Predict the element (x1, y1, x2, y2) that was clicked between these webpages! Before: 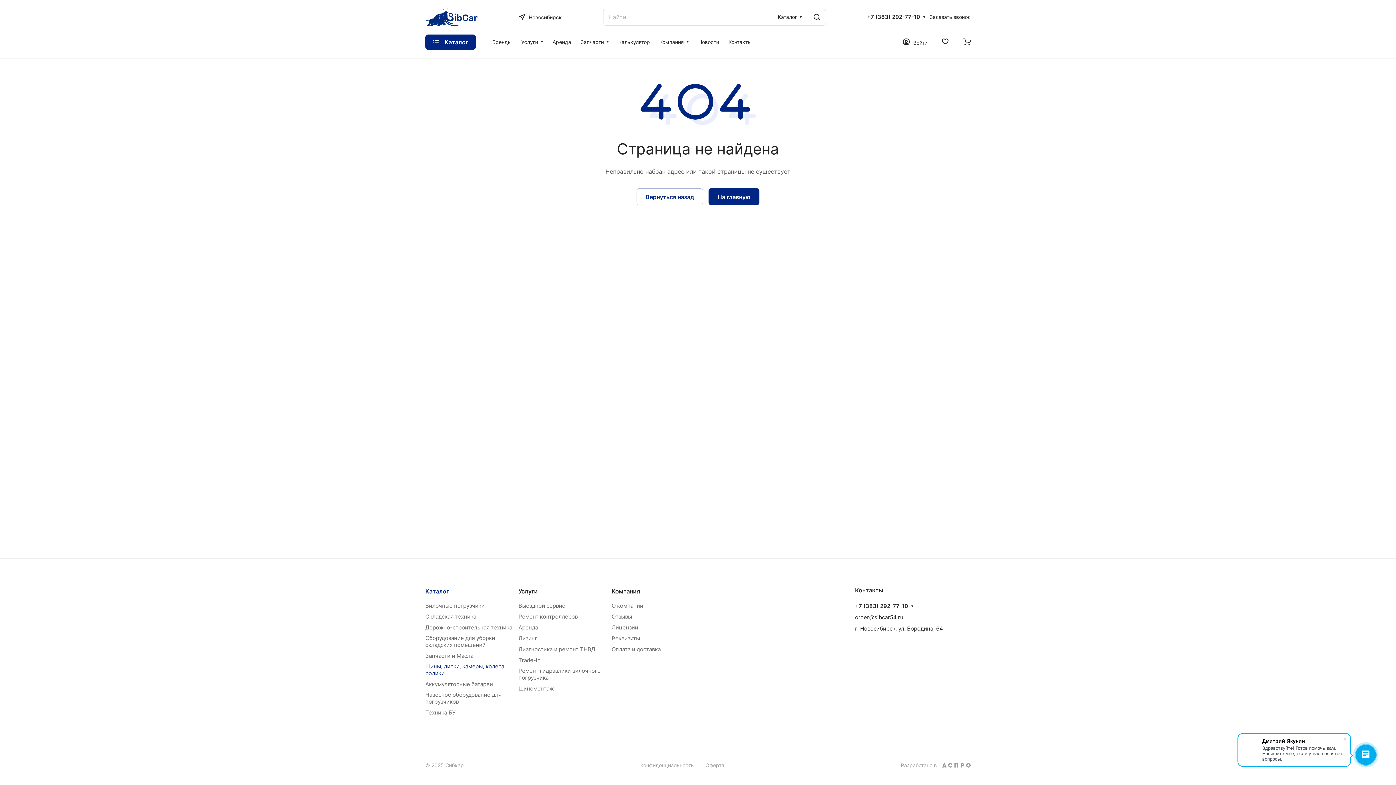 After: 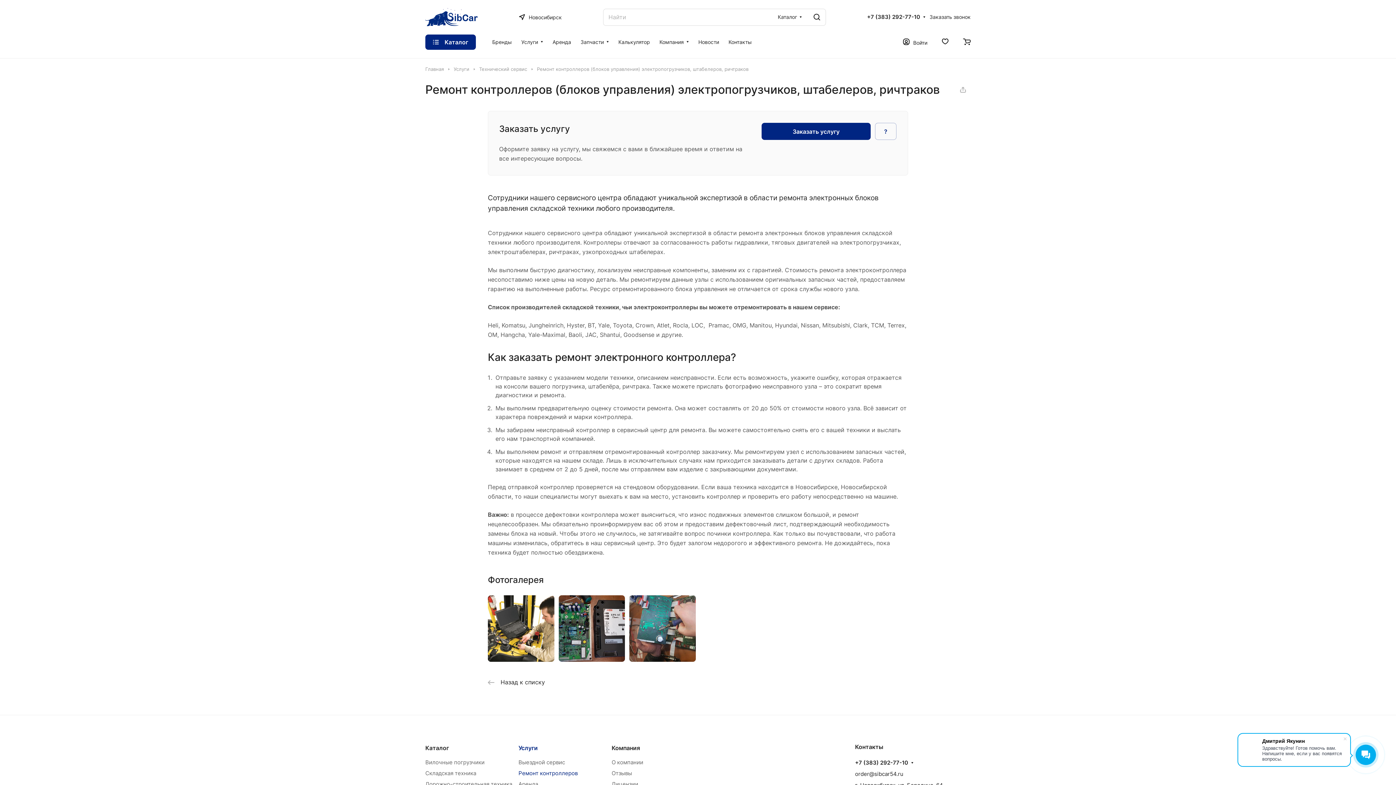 Action: label: Ремонт контроллеров bbox: (518, 613, 577, 620)